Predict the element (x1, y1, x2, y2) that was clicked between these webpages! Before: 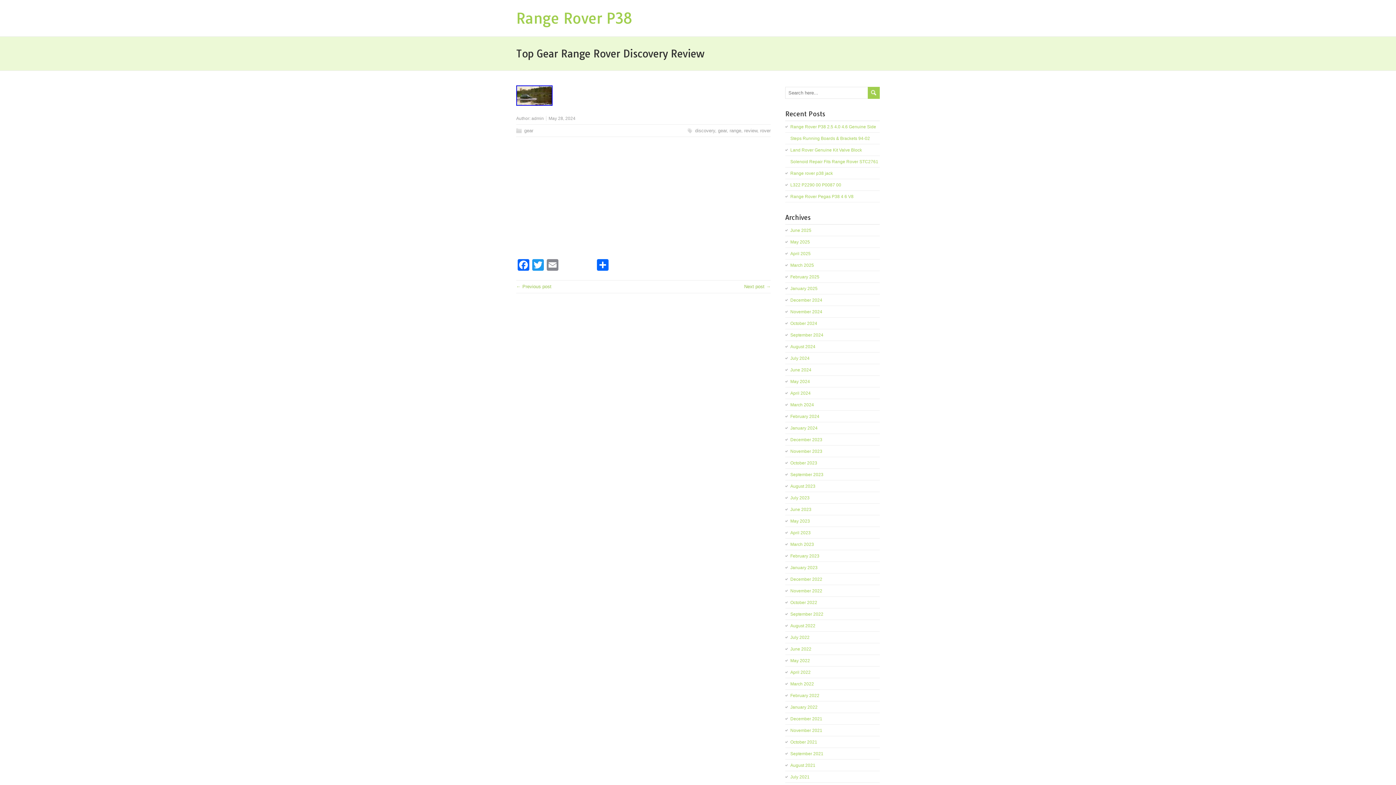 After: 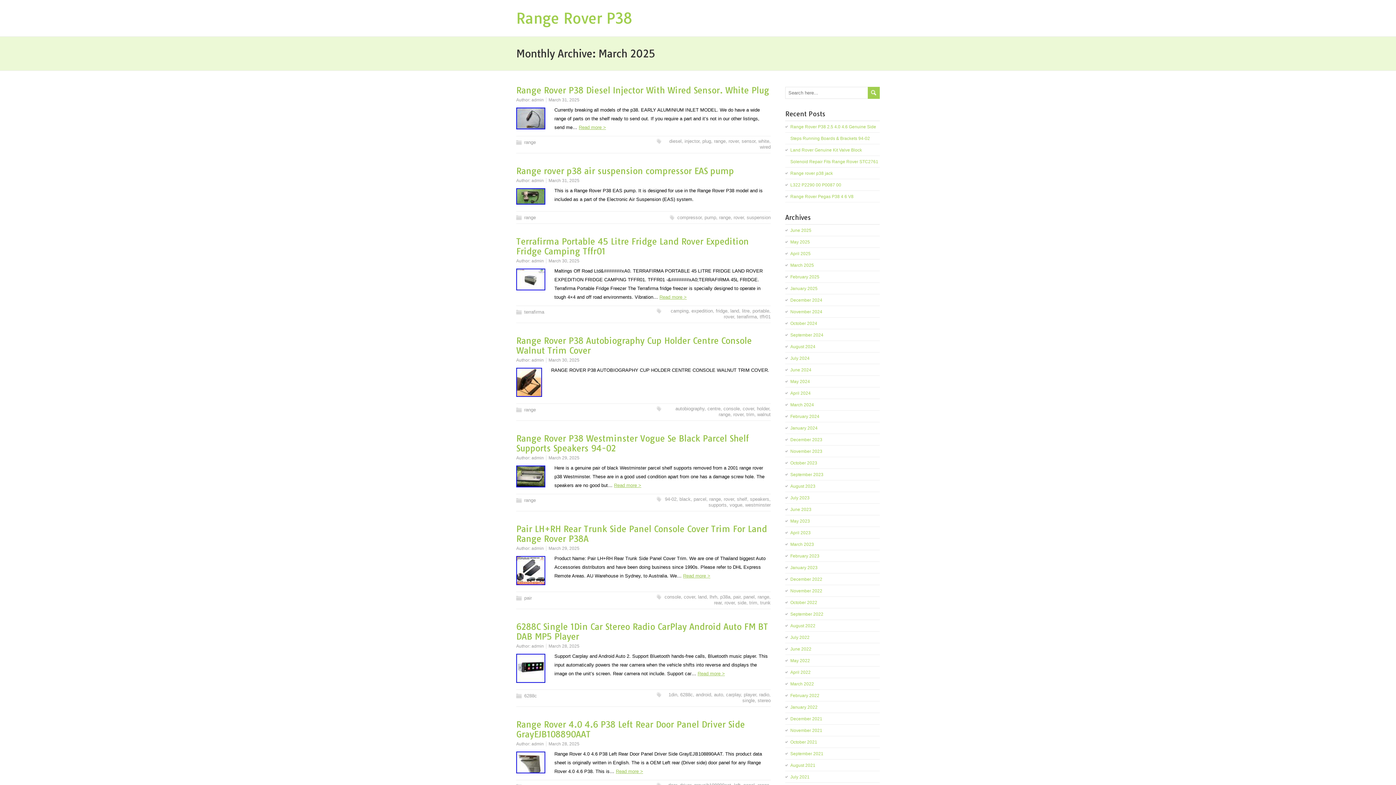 Action: bbox: (790, 262, 814, 268) label: March 2025